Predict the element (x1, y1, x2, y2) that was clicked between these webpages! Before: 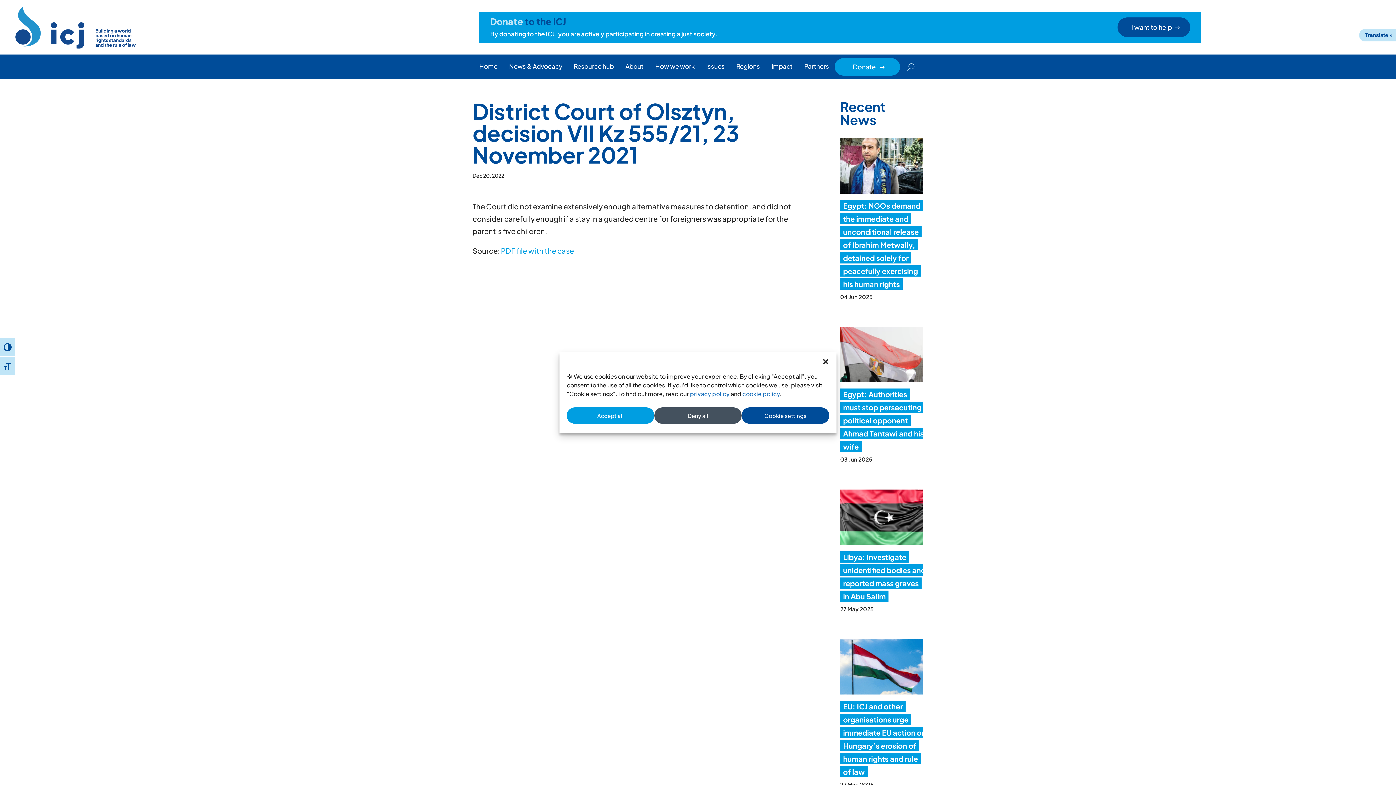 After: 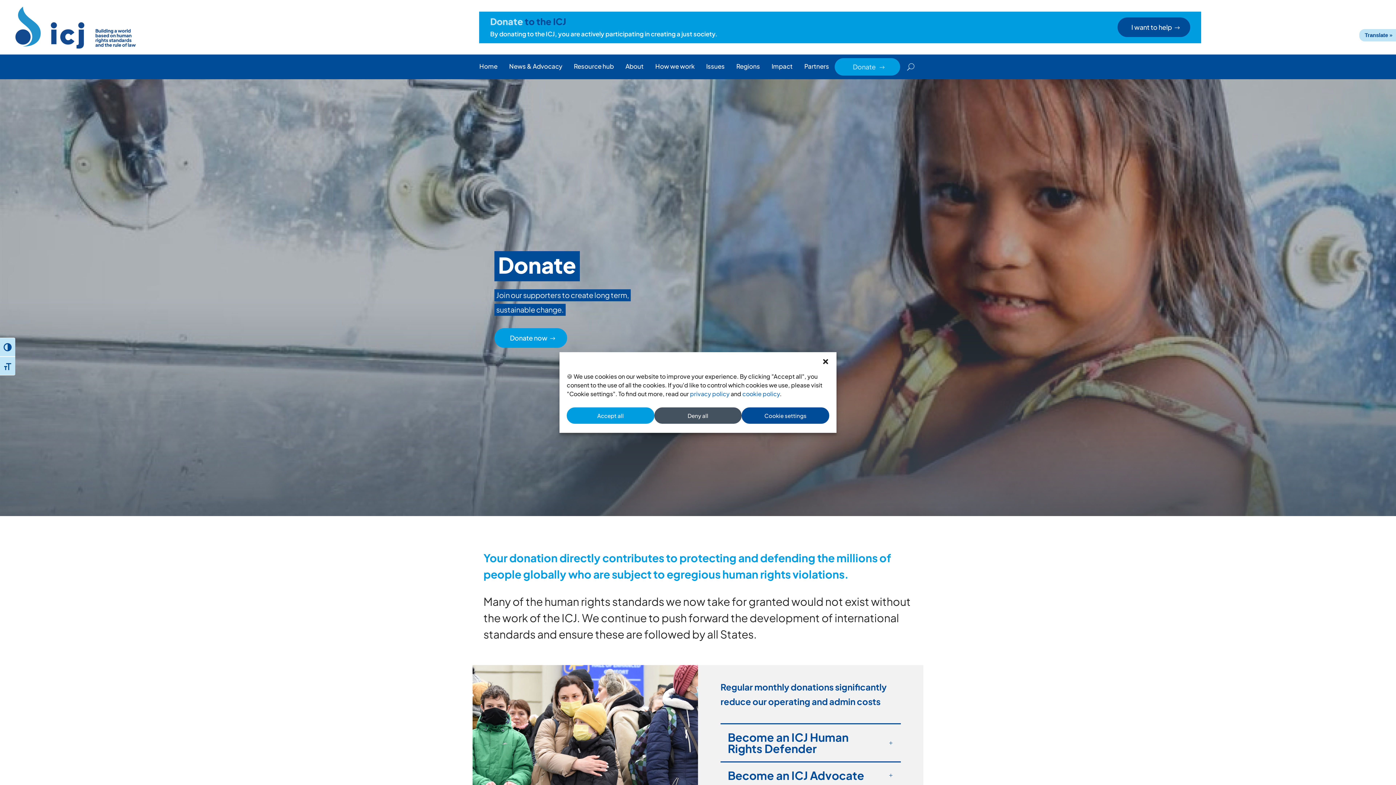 Action: bbox: (1117, 17, 1190, 37) label: I want to help